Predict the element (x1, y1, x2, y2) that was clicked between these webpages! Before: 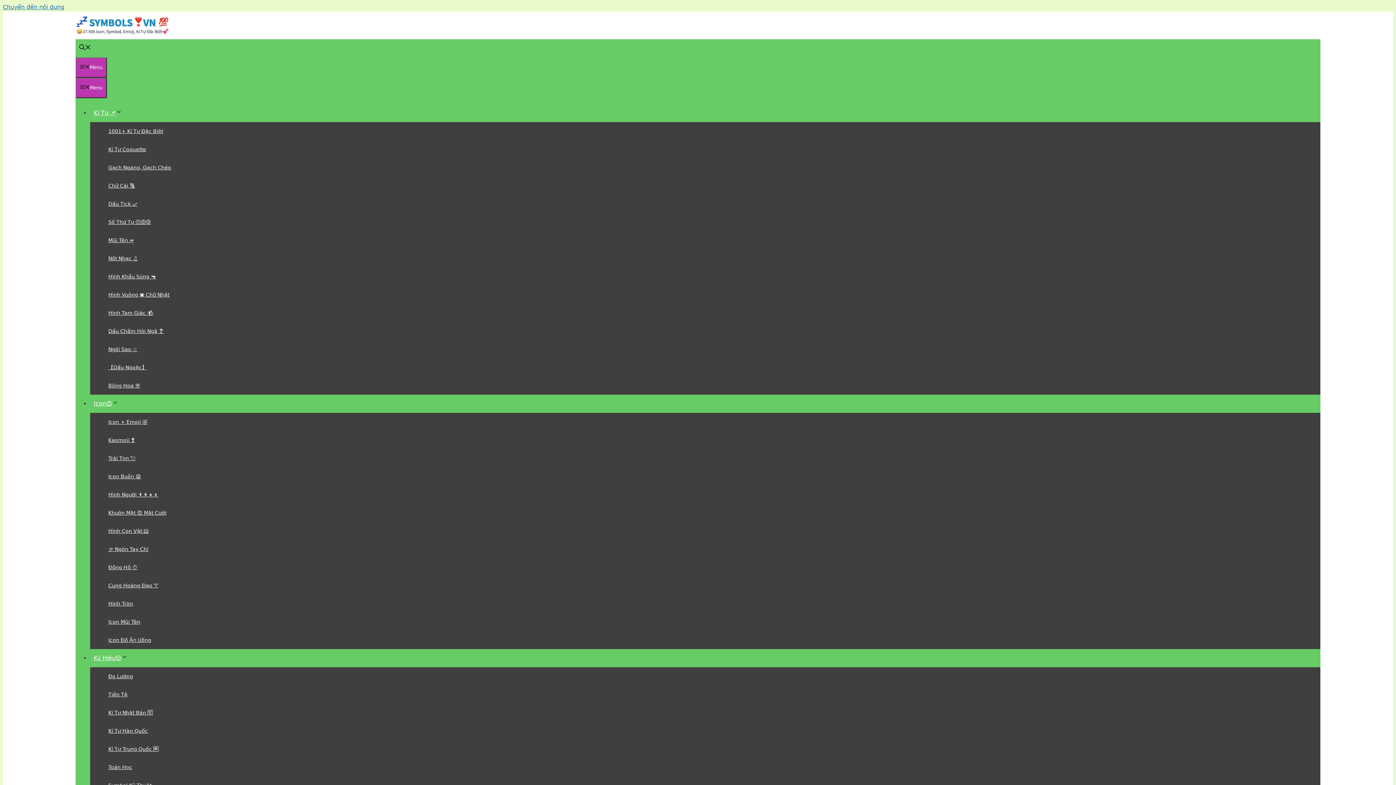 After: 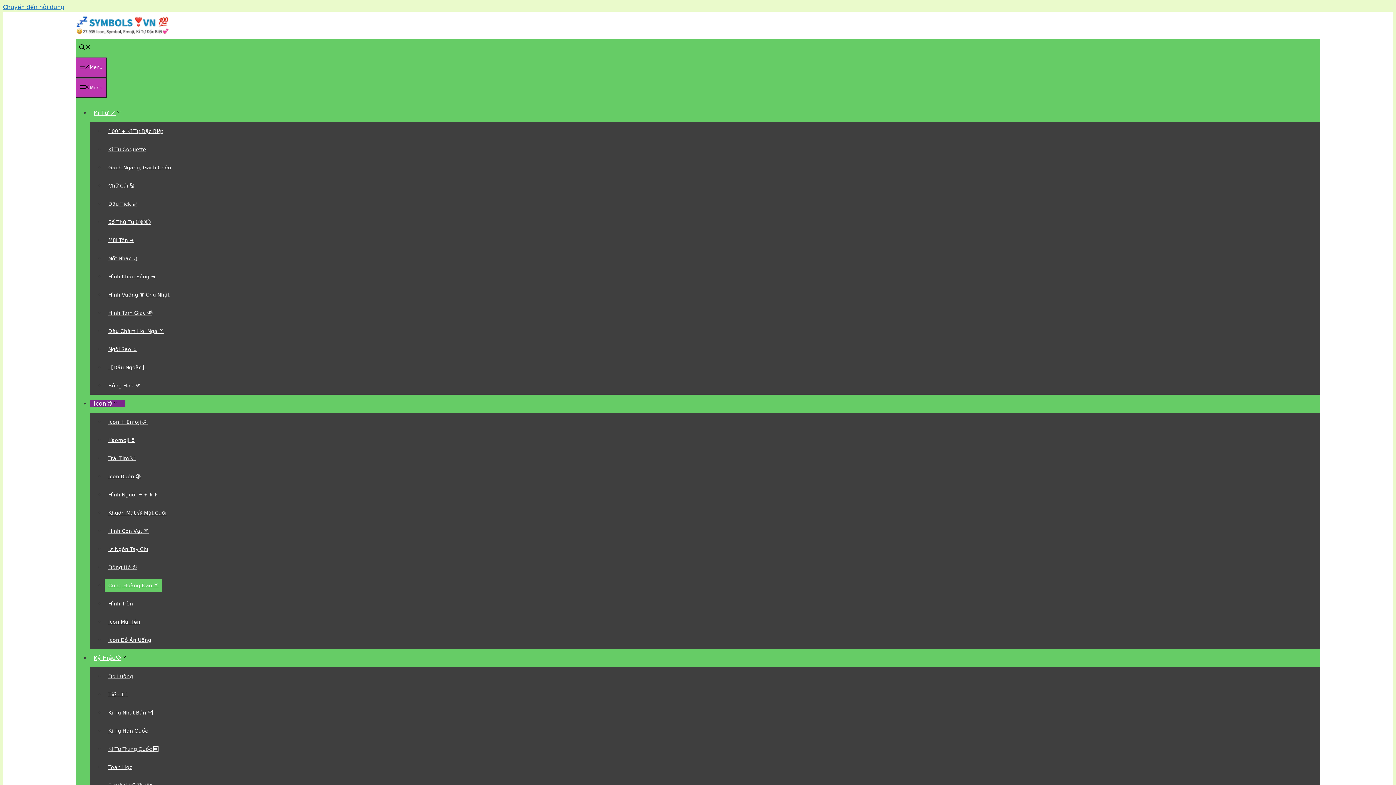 Action: bbox: (104, 579, 162, 592) label: Cung Hoàng Đạo ♈